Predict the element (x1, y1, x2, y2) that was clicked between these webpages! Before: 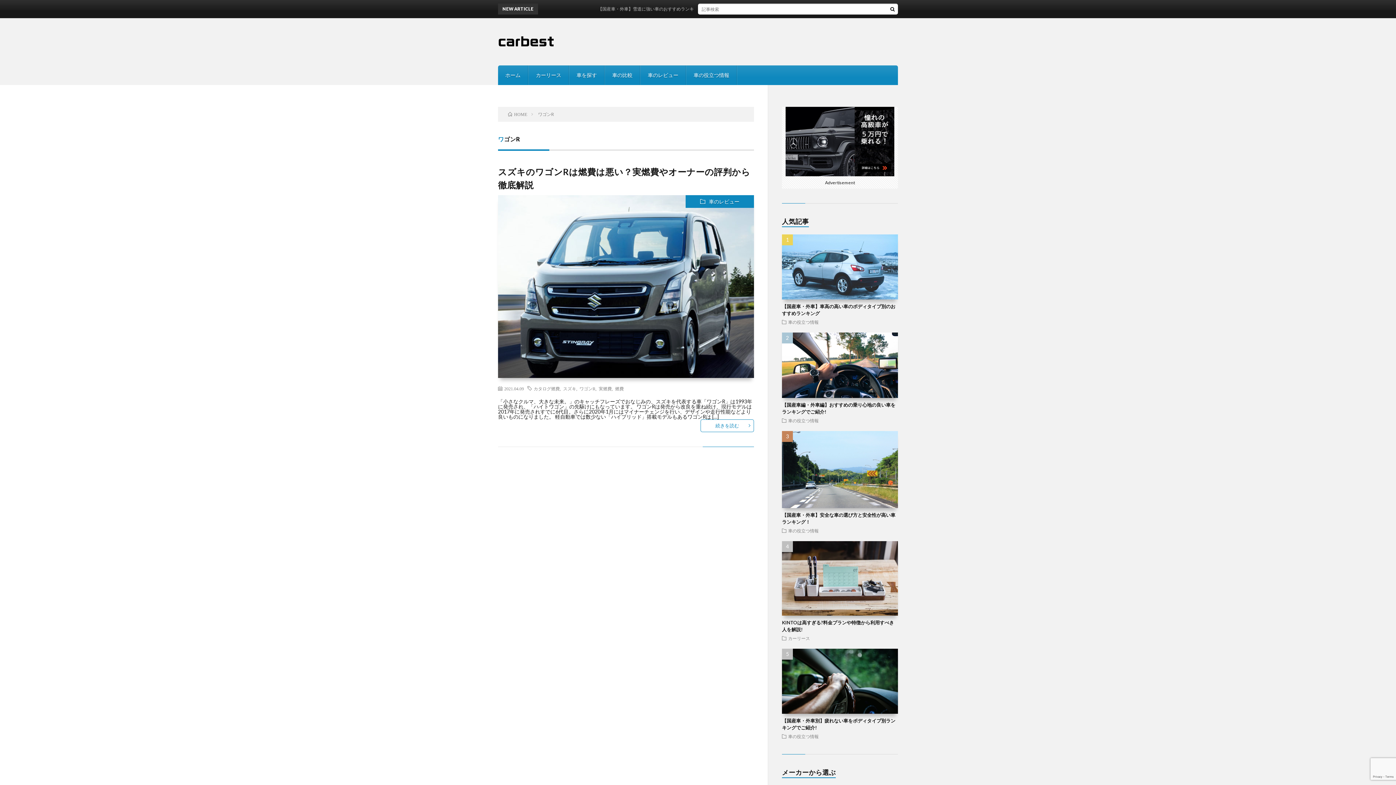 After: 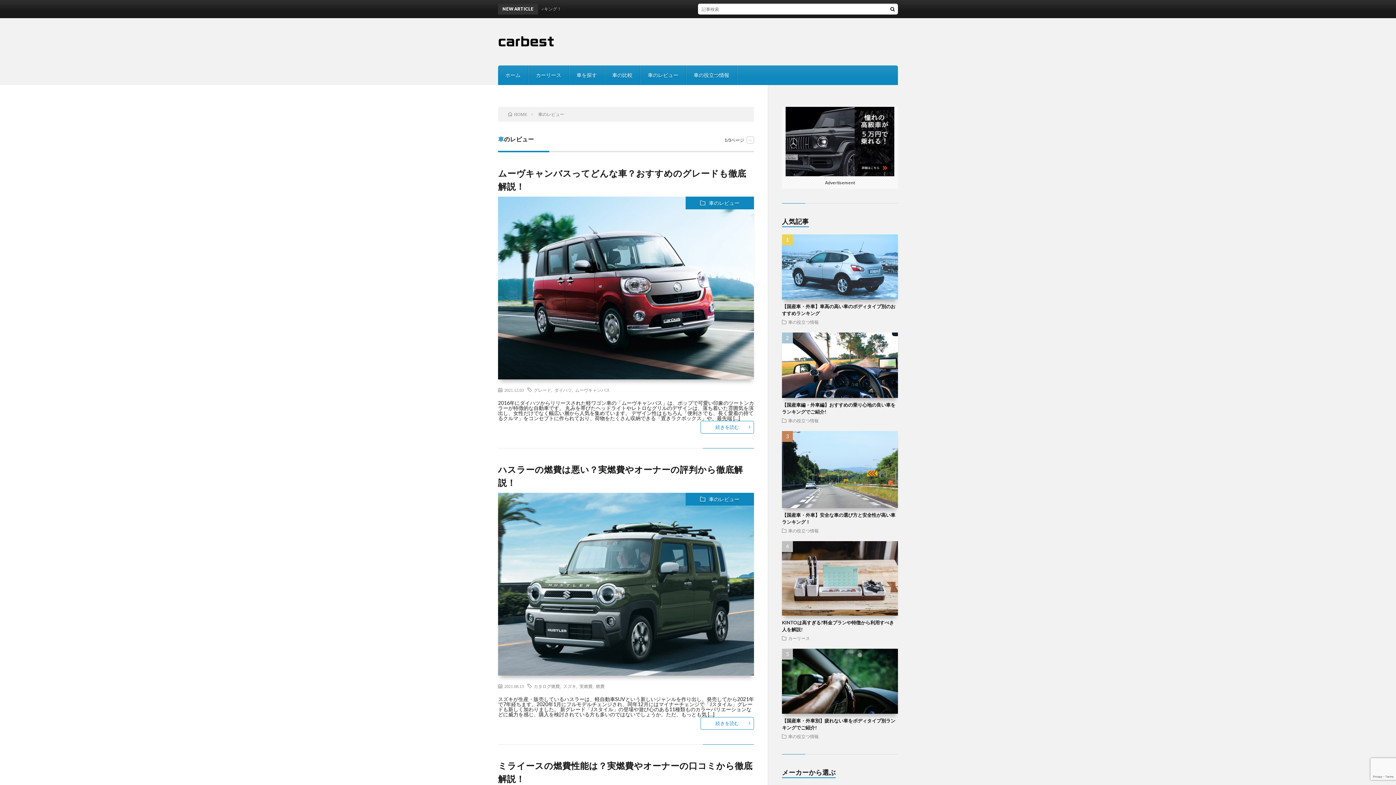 Action: bbox: (685, 195, 754, 208) label: 車のレビュー